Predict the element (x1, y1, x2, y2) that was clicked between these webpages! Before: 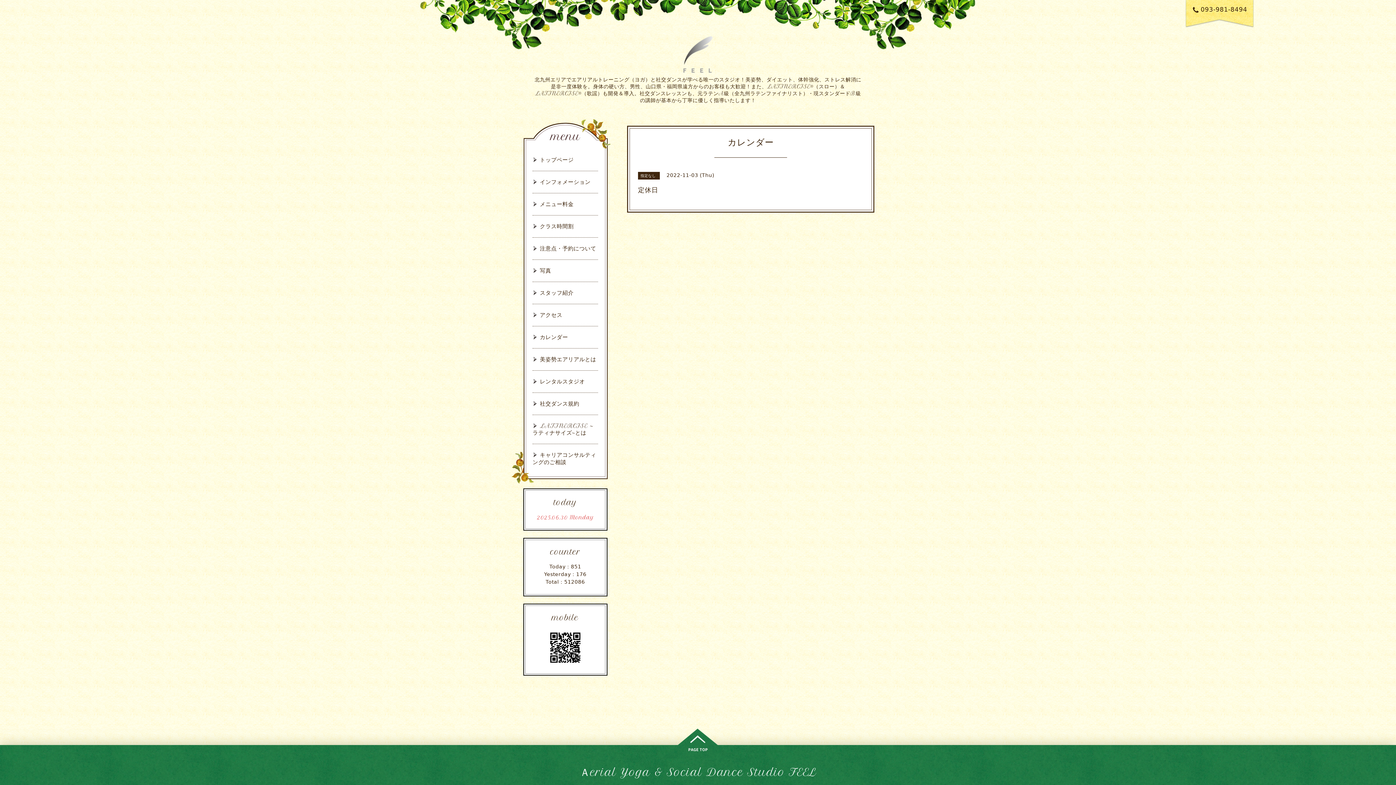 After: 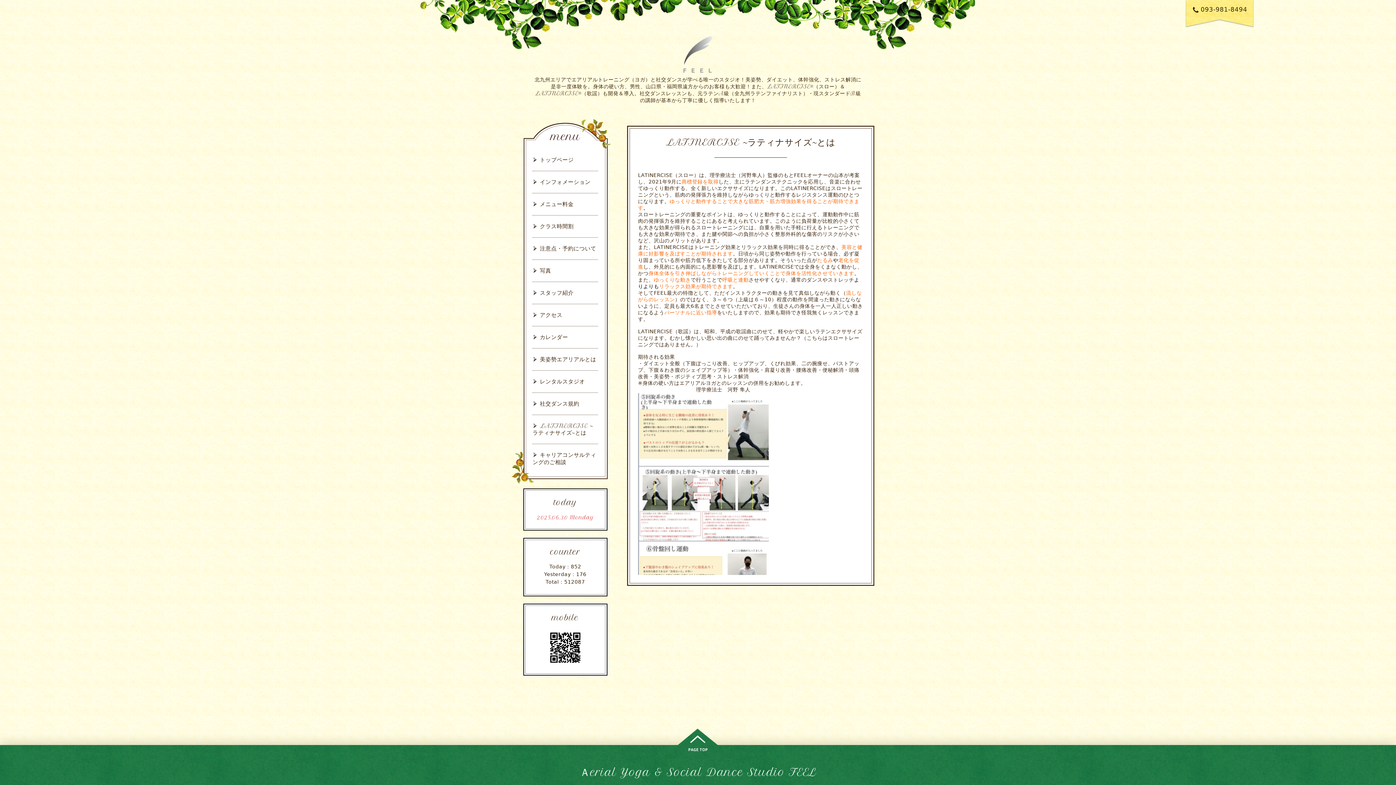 Action: bbox: (532, 422, 593, 436) label: LATINERCISE ~ラティナサイズ~とは